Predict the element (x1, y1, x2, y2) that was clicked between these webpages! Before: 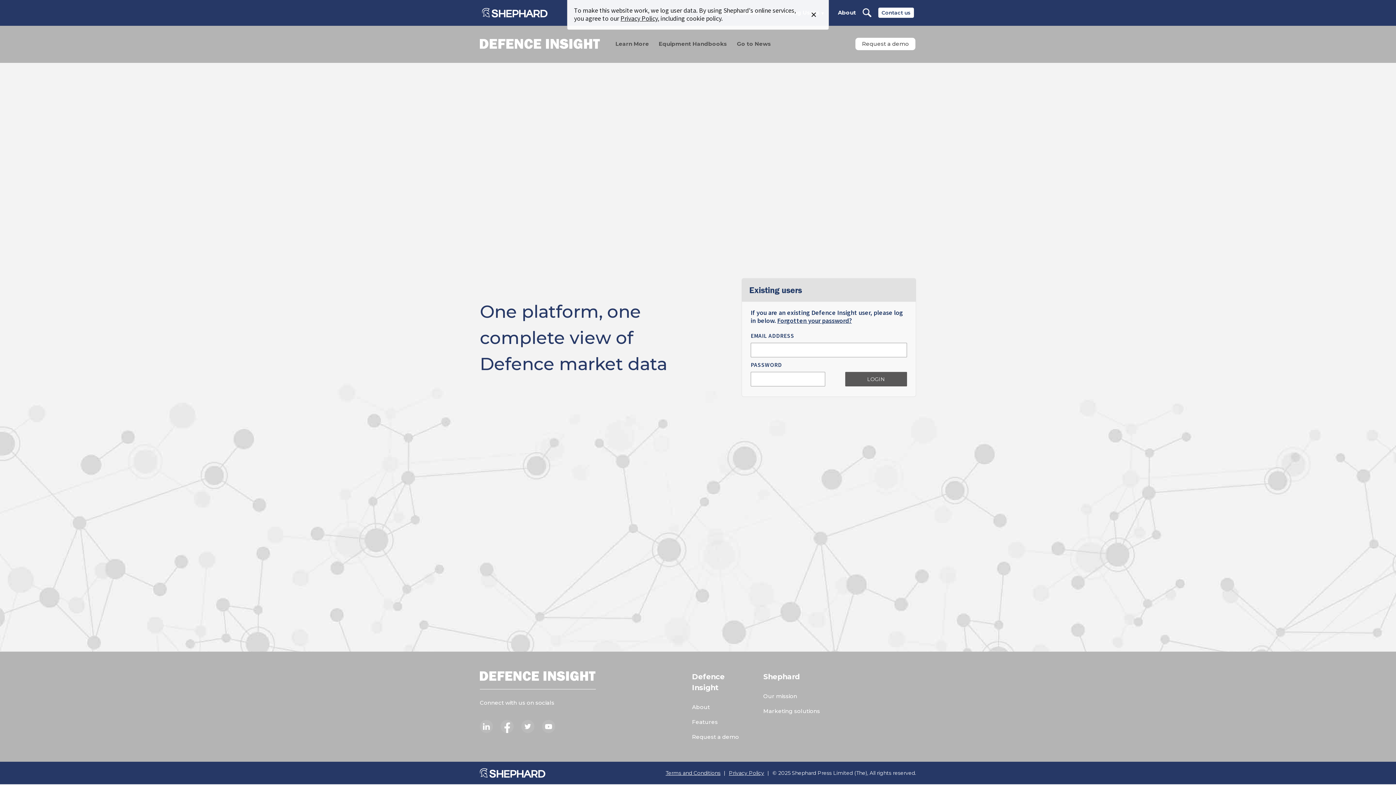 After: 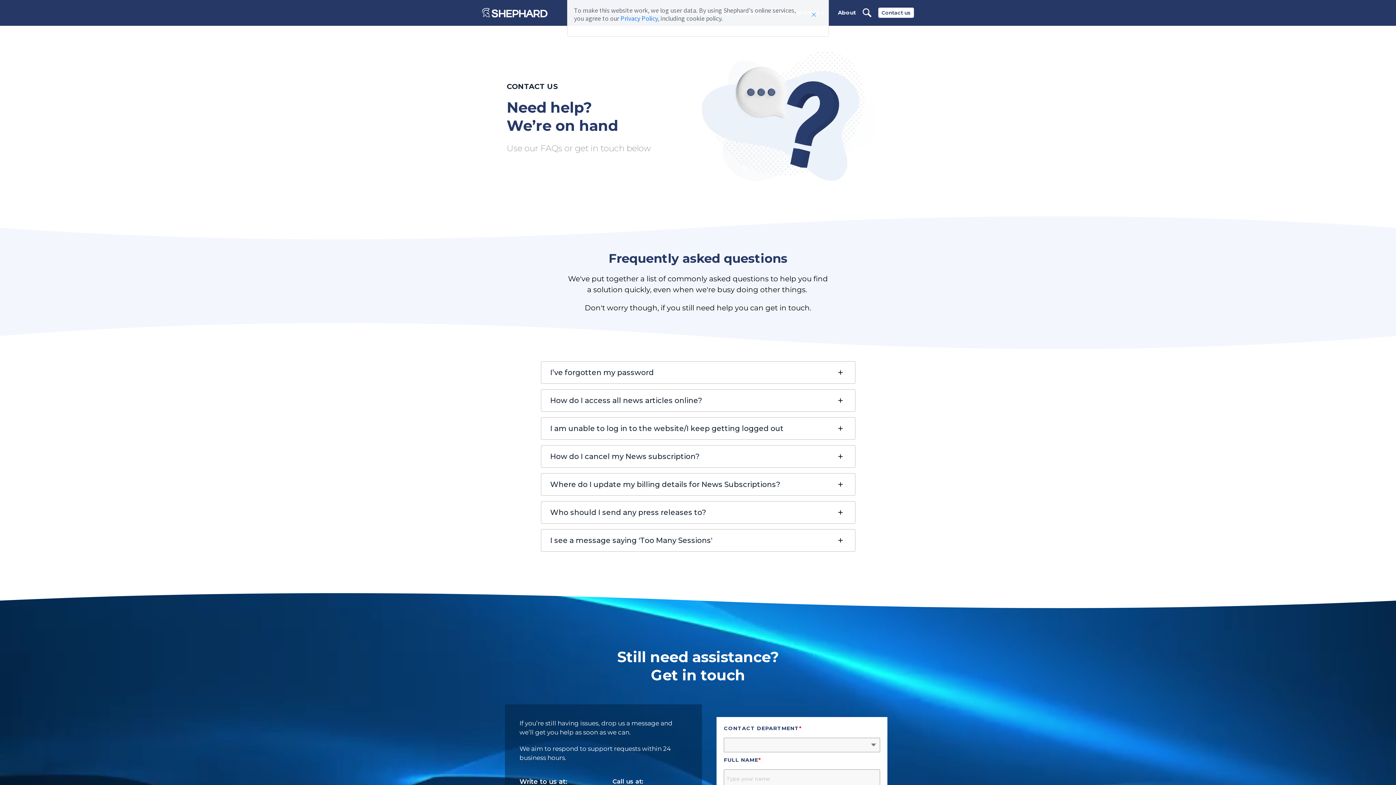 Action: label: Contact us bbox: (878, 7, 914, 17)